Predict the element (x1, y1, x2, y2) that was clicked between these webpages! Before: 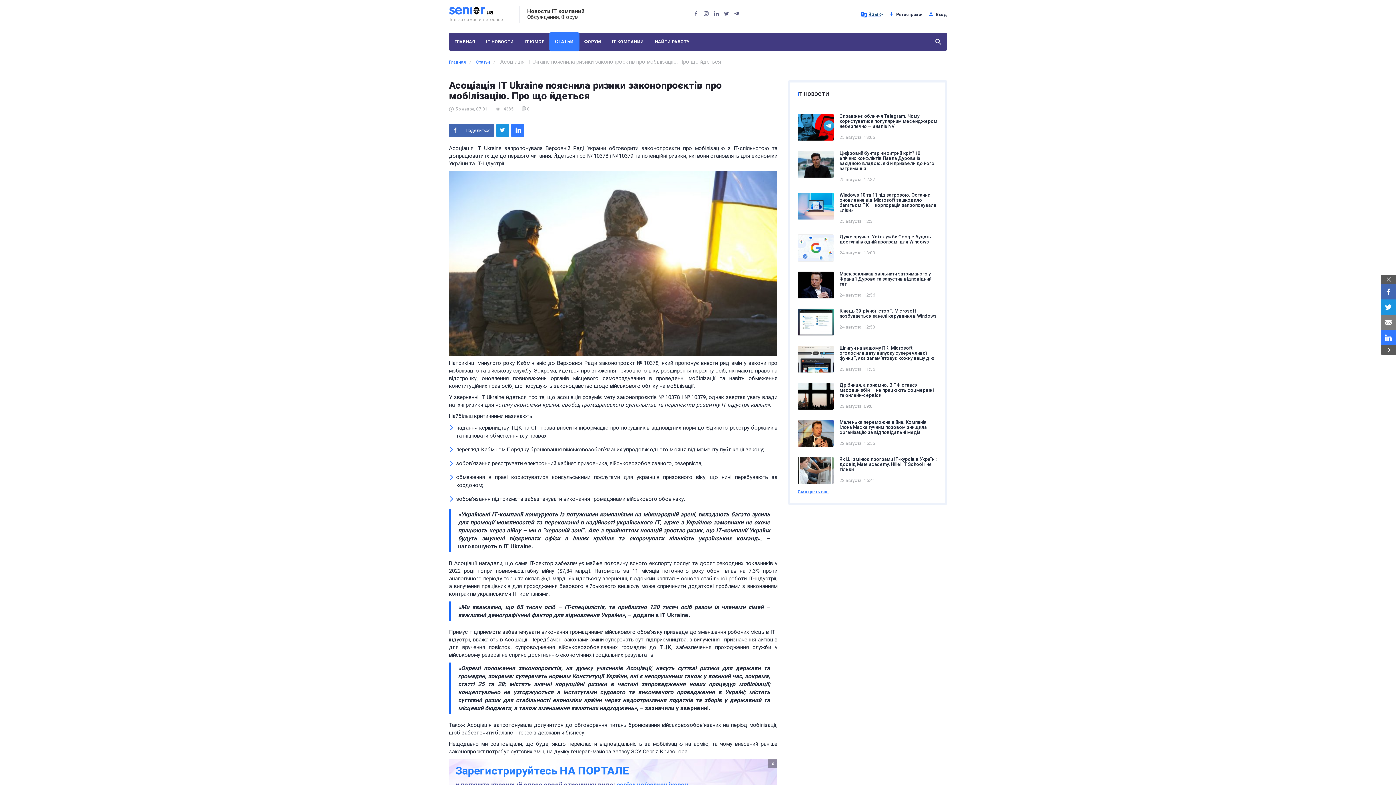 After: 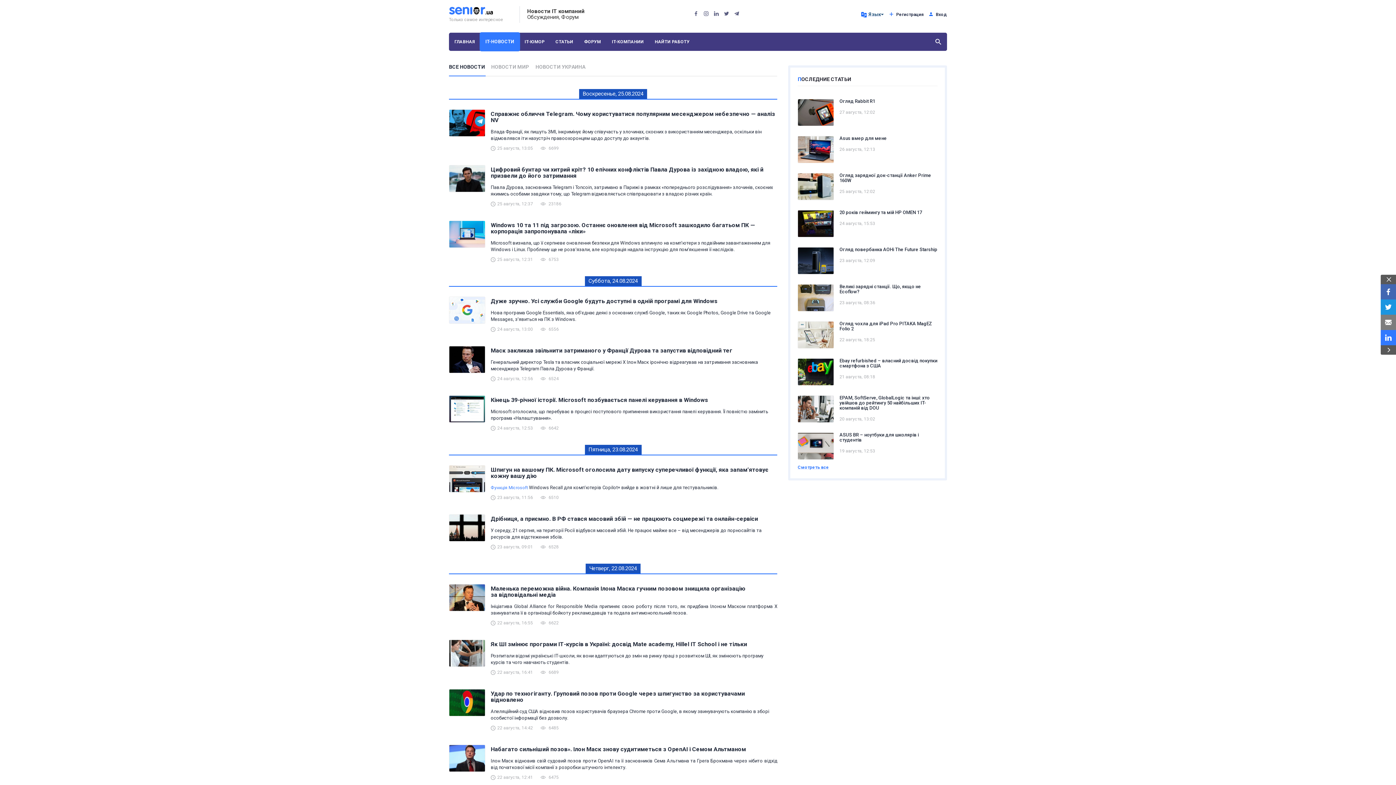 Action: label: IT-НОВОСТИ bbox: (480, 32, 519, 50)